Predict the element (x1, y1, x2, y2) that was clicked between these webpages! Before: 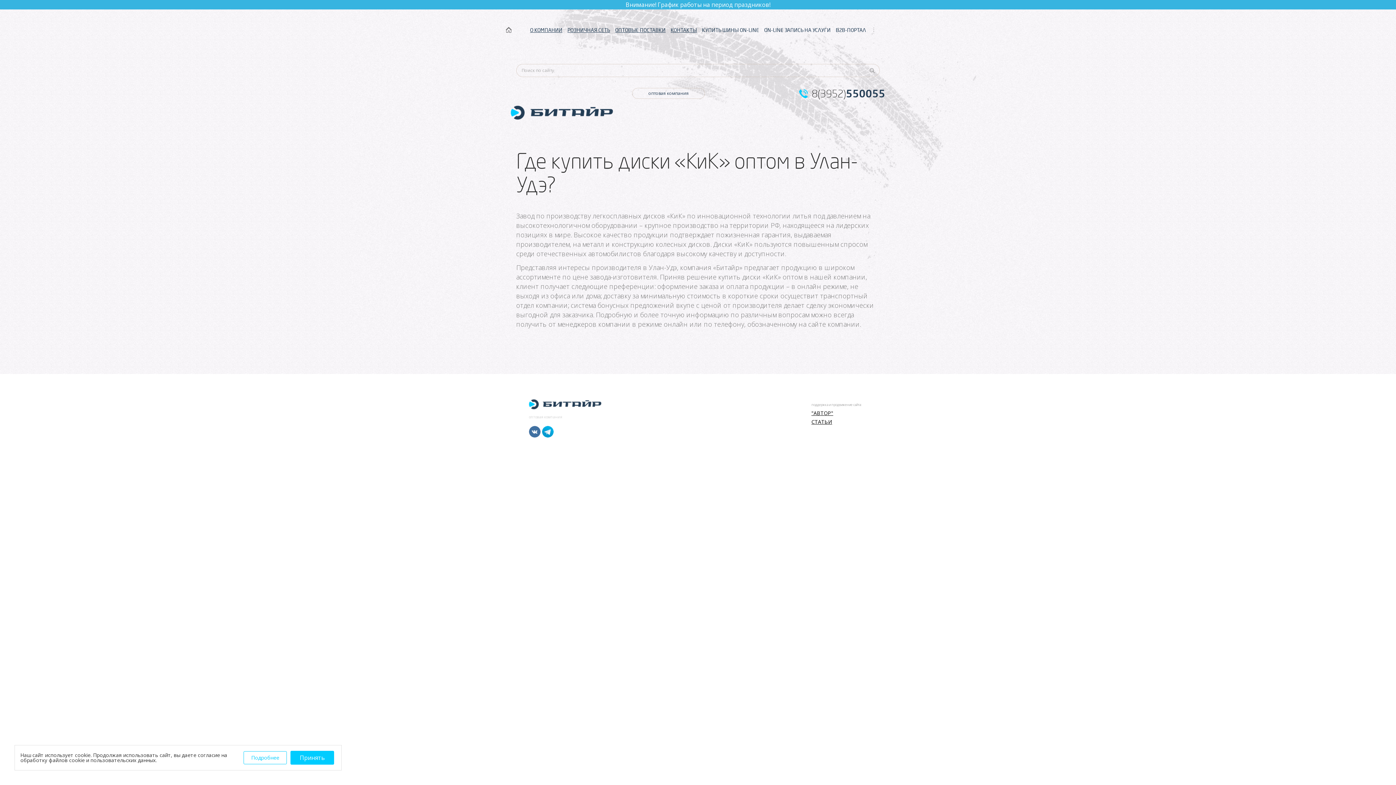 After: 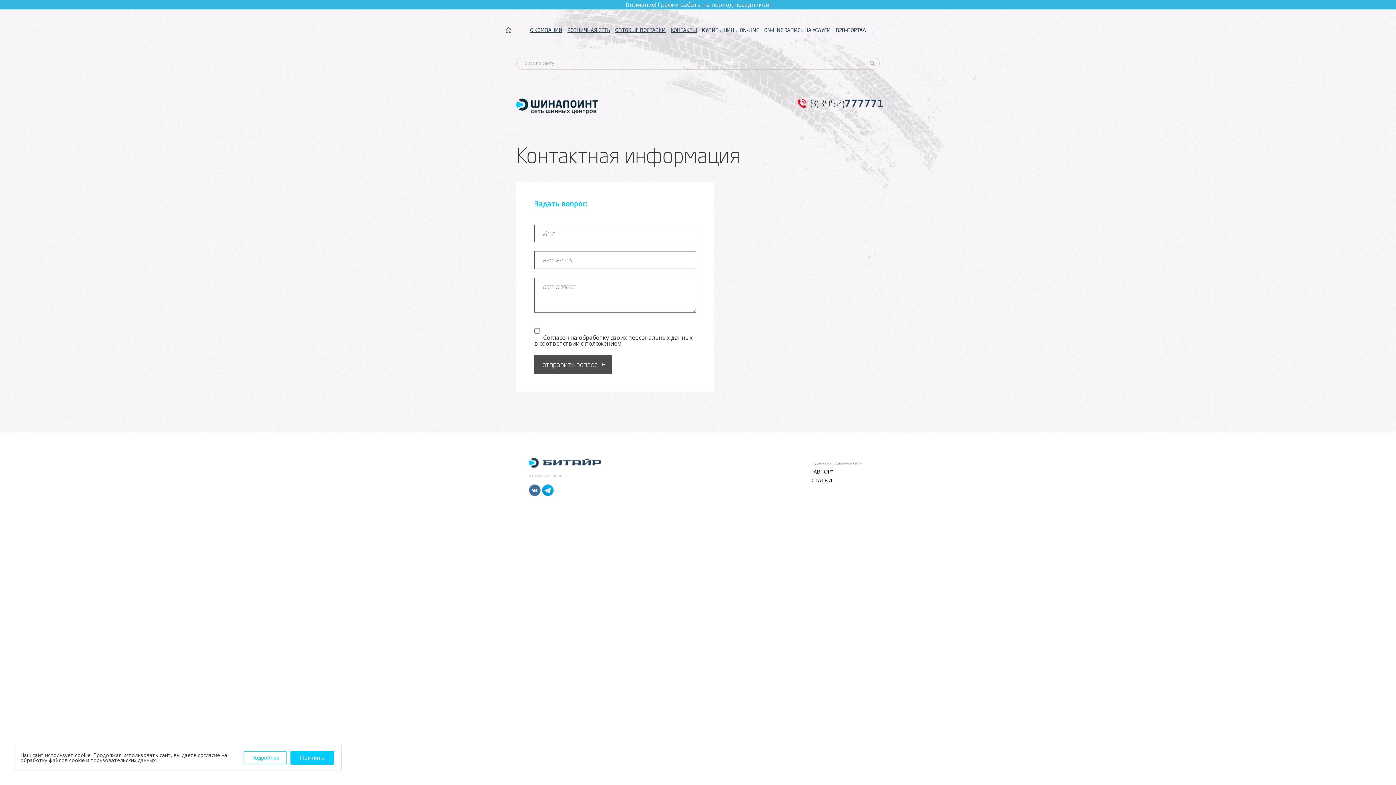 Action: bbox: (669, 24, 698, 42) label: КОНТАКТЫ